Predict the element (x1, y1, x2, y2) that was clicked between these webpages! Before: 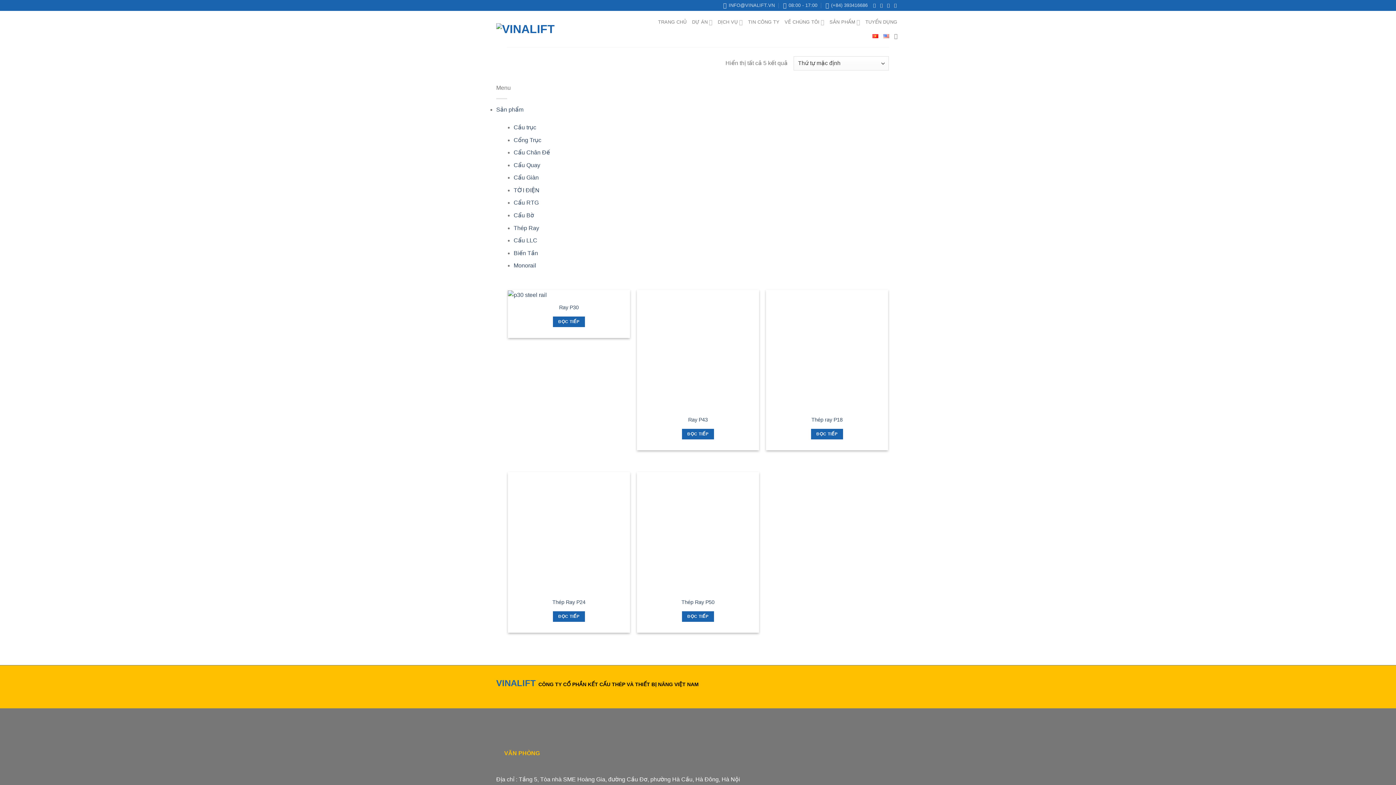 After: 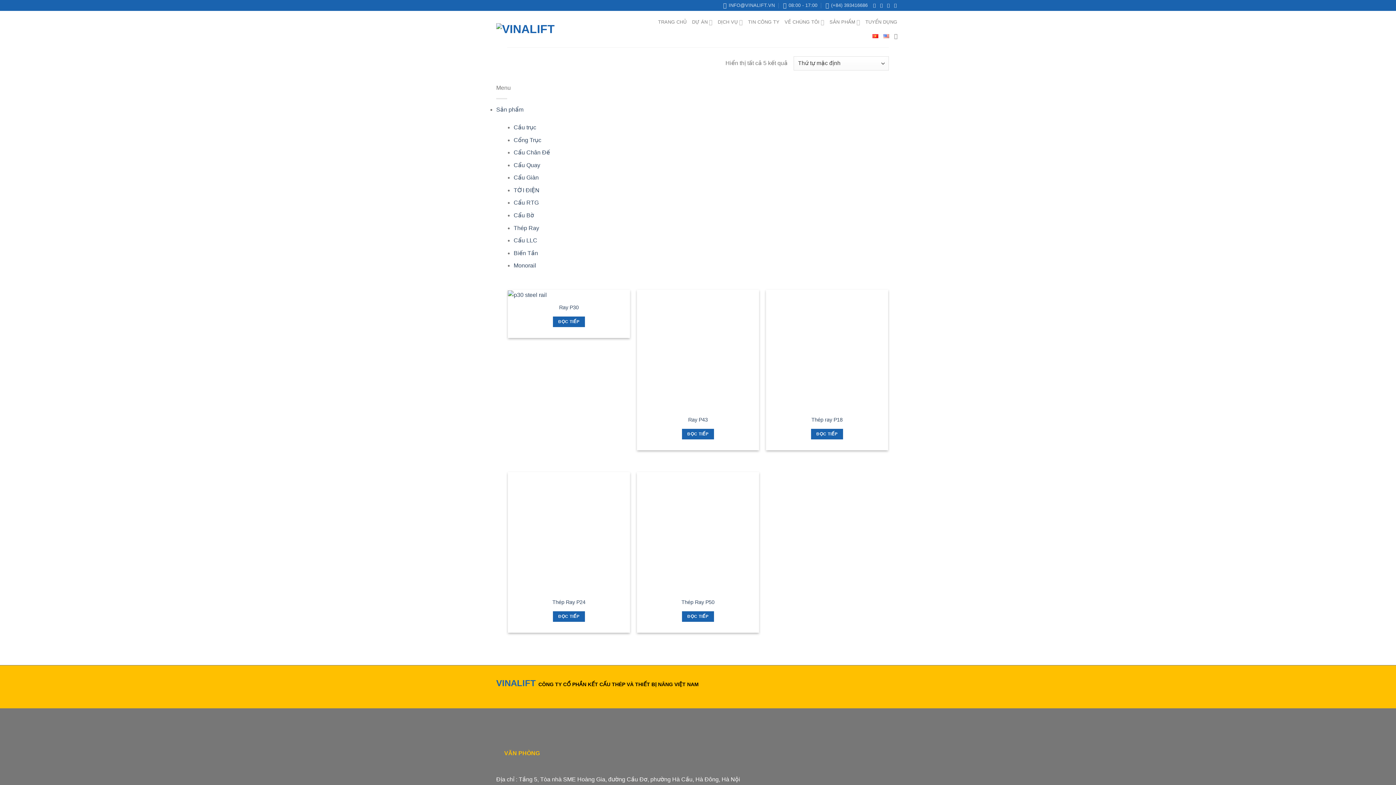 Action: bbox: (825, 0, 868, 10) label: (+84) 393416686